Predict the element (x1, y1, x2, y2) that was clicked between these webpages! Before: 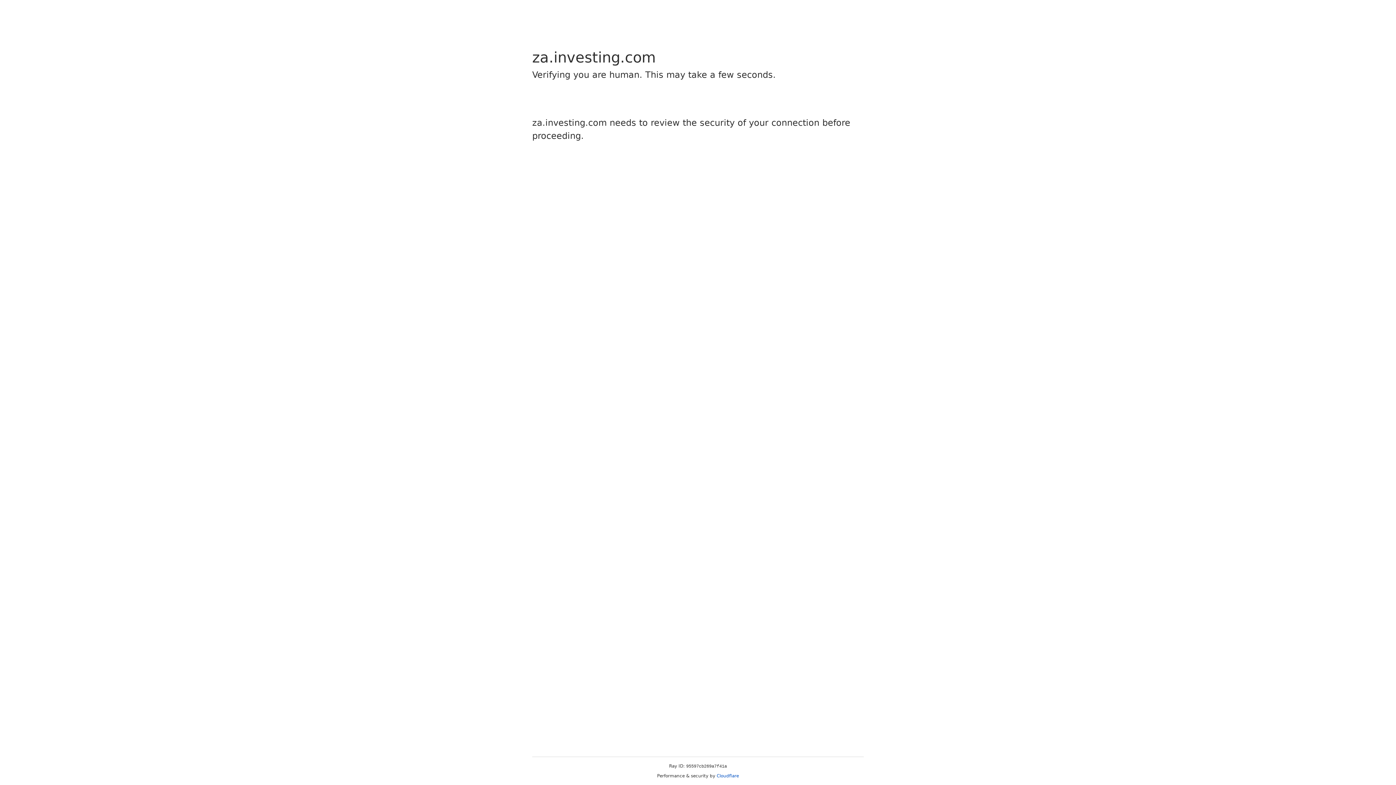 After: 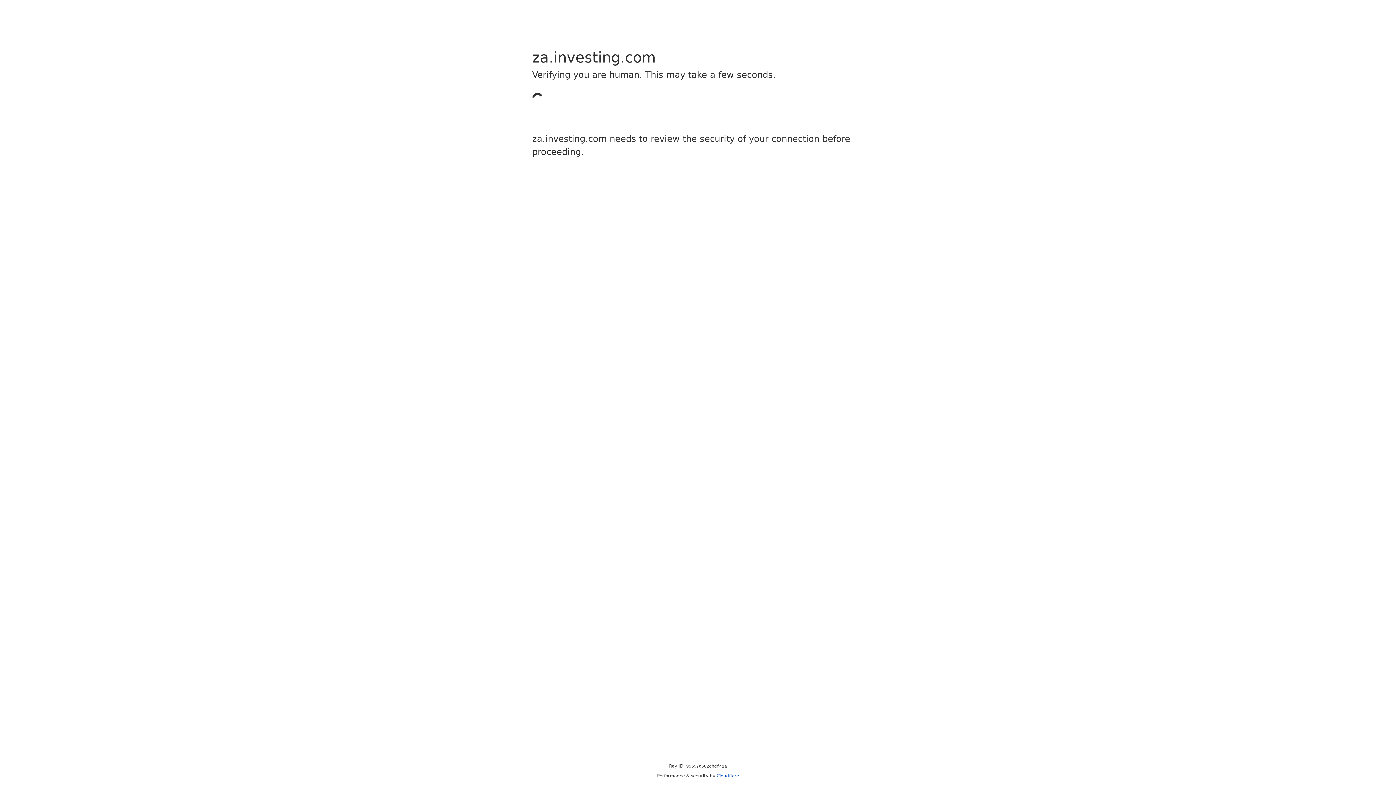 Action: bbox: (716, 773, 739, 778) label: Cloudflare